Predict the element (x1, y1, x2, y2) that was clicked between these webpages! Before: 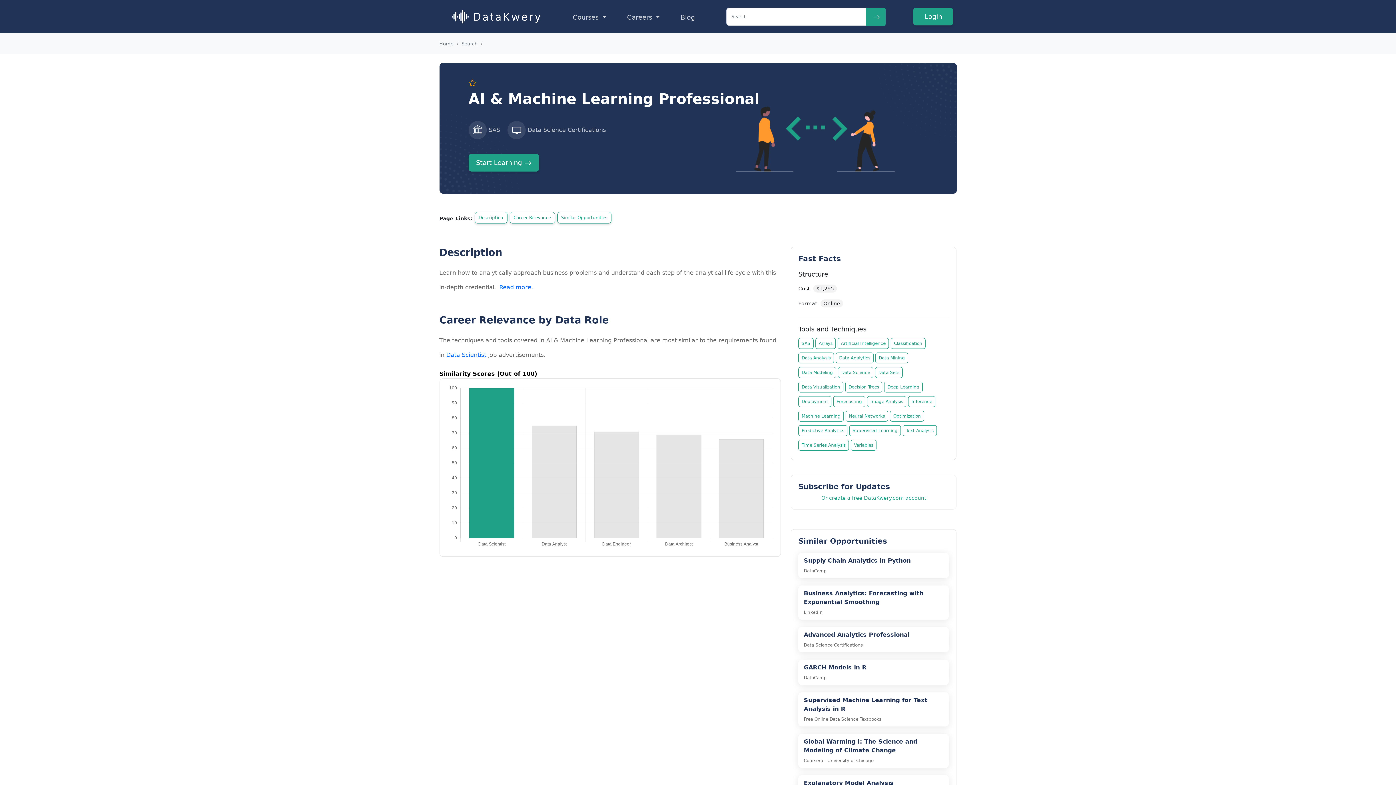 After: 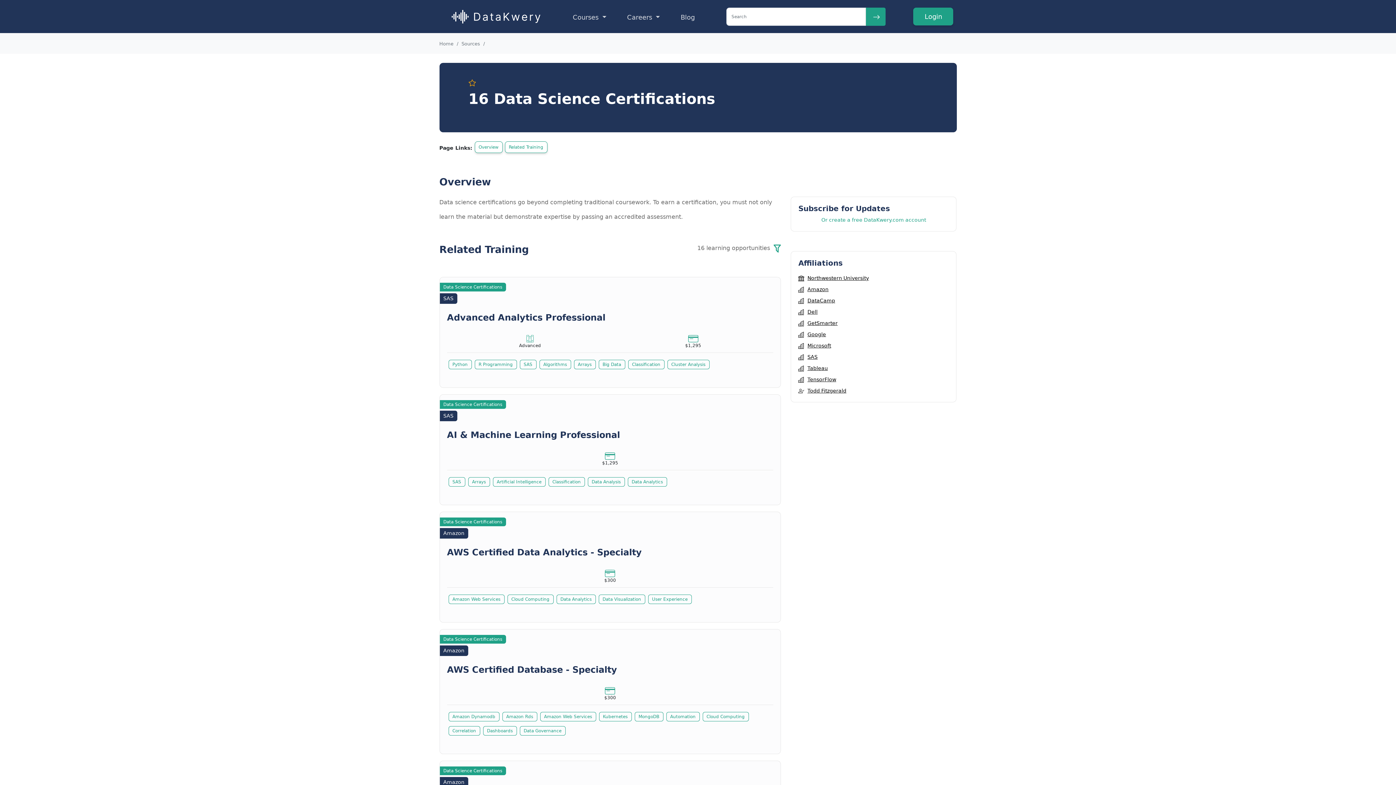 Action: label: Data Science Certifications bbox: (525, 125, 606, 133)